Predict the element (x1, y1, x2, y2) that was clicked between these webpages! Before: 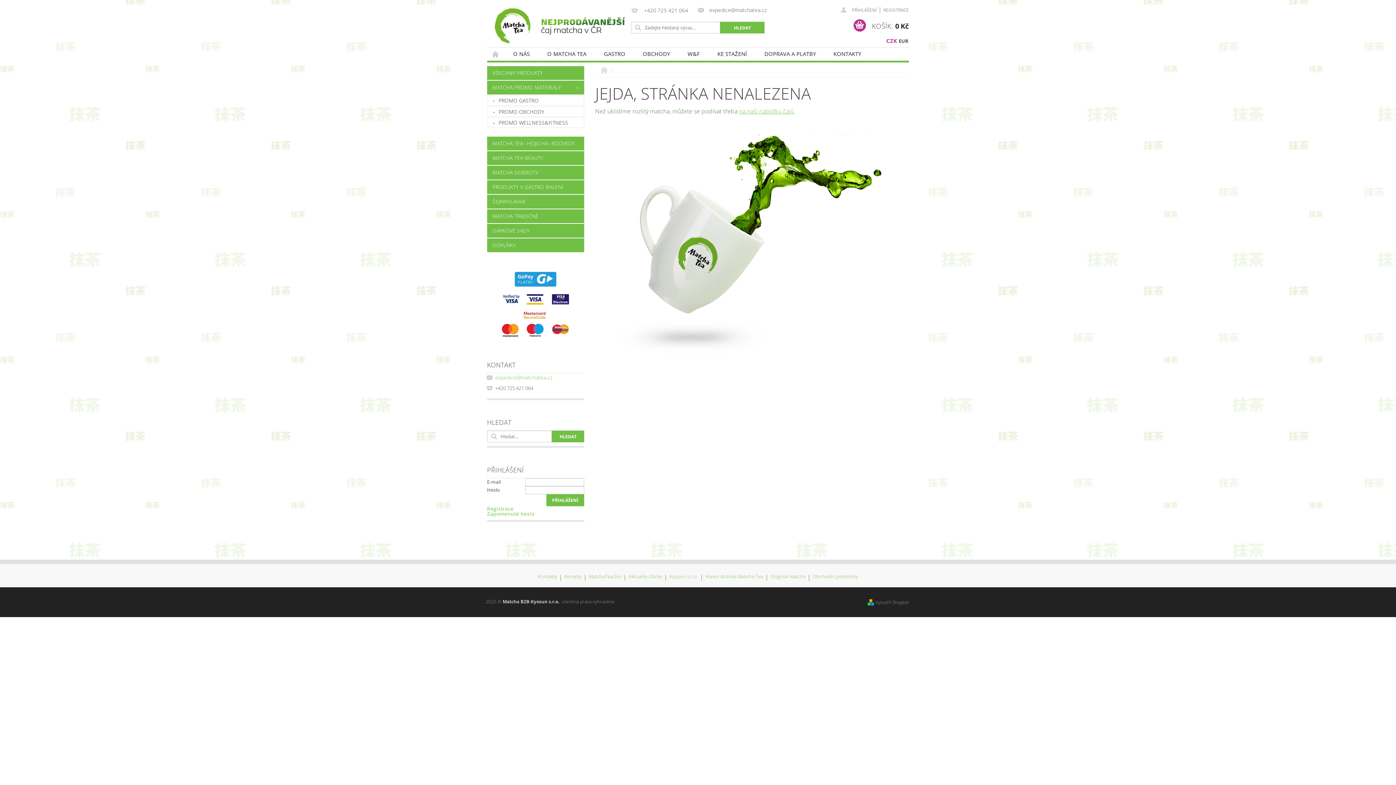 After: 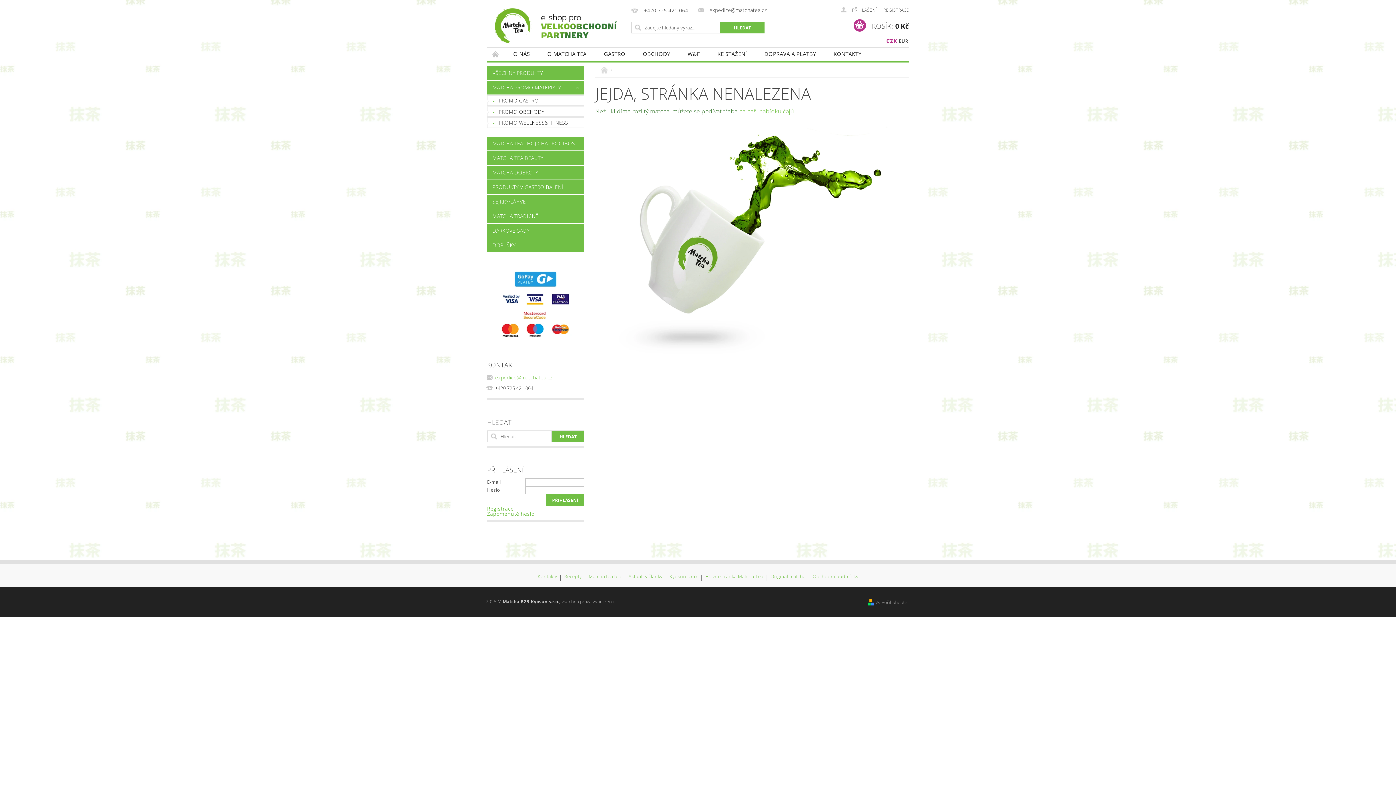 Action: label: expedice@matchatea.cz bbox: (495, 374, 552, 380)